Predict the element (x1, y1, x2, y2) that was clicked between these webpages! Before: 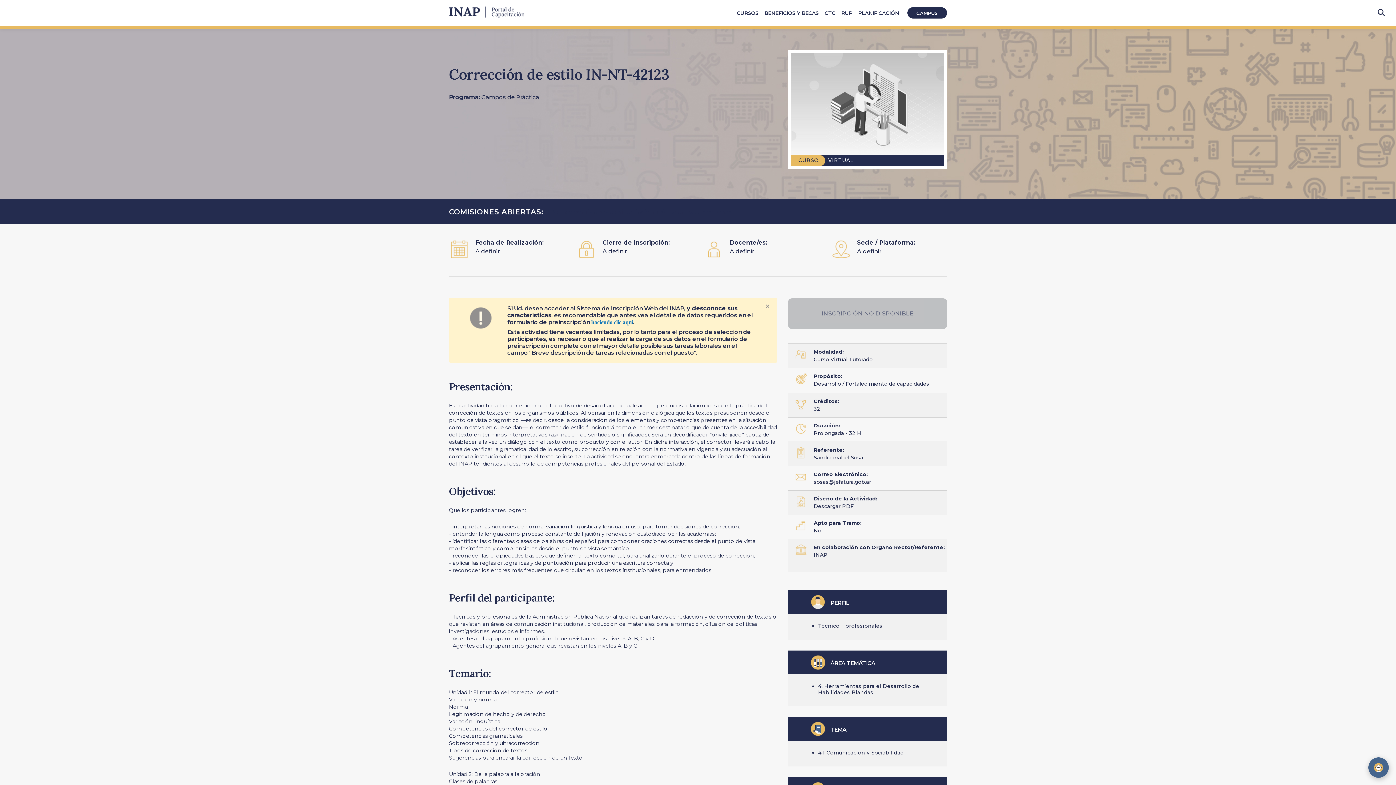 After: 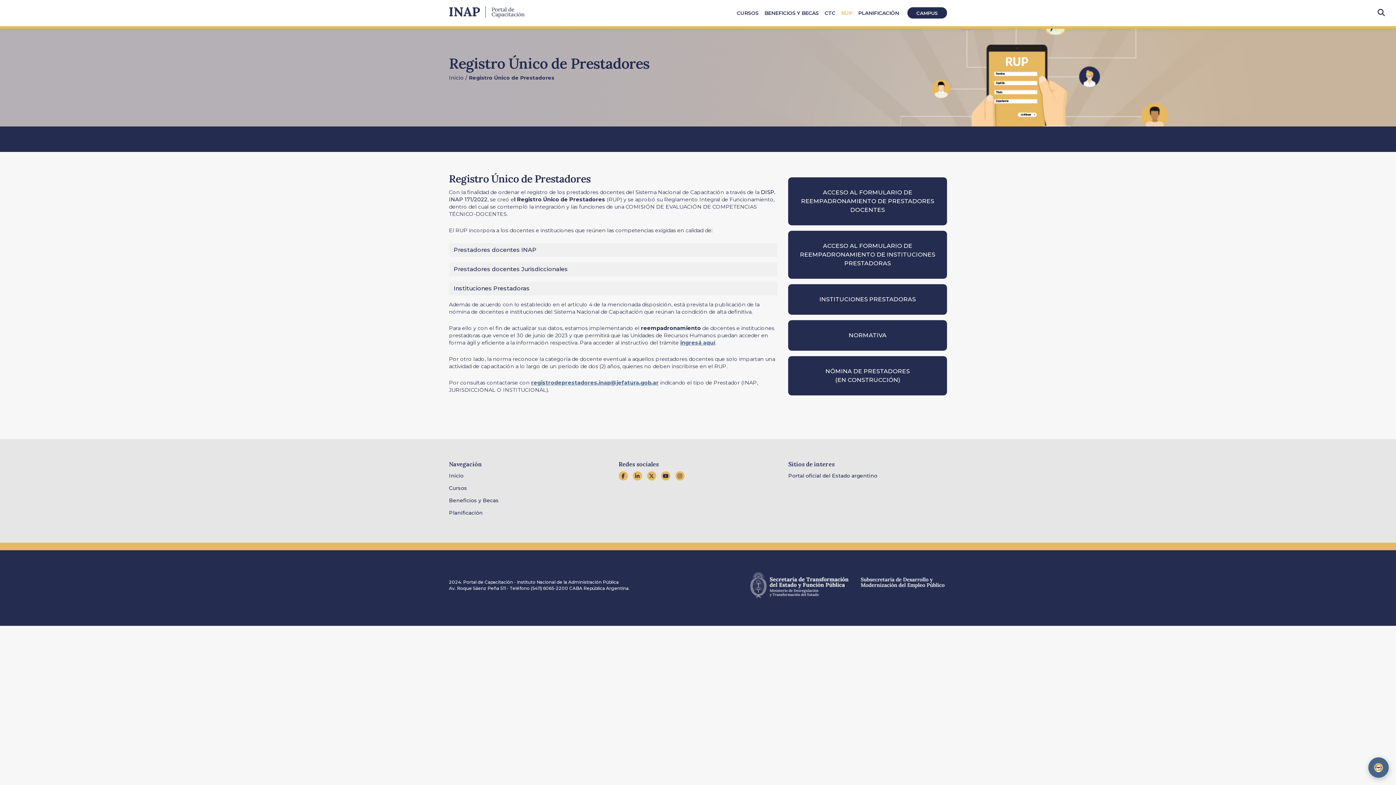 Action: label: RUP bbox: (838, -1, 855, 27)